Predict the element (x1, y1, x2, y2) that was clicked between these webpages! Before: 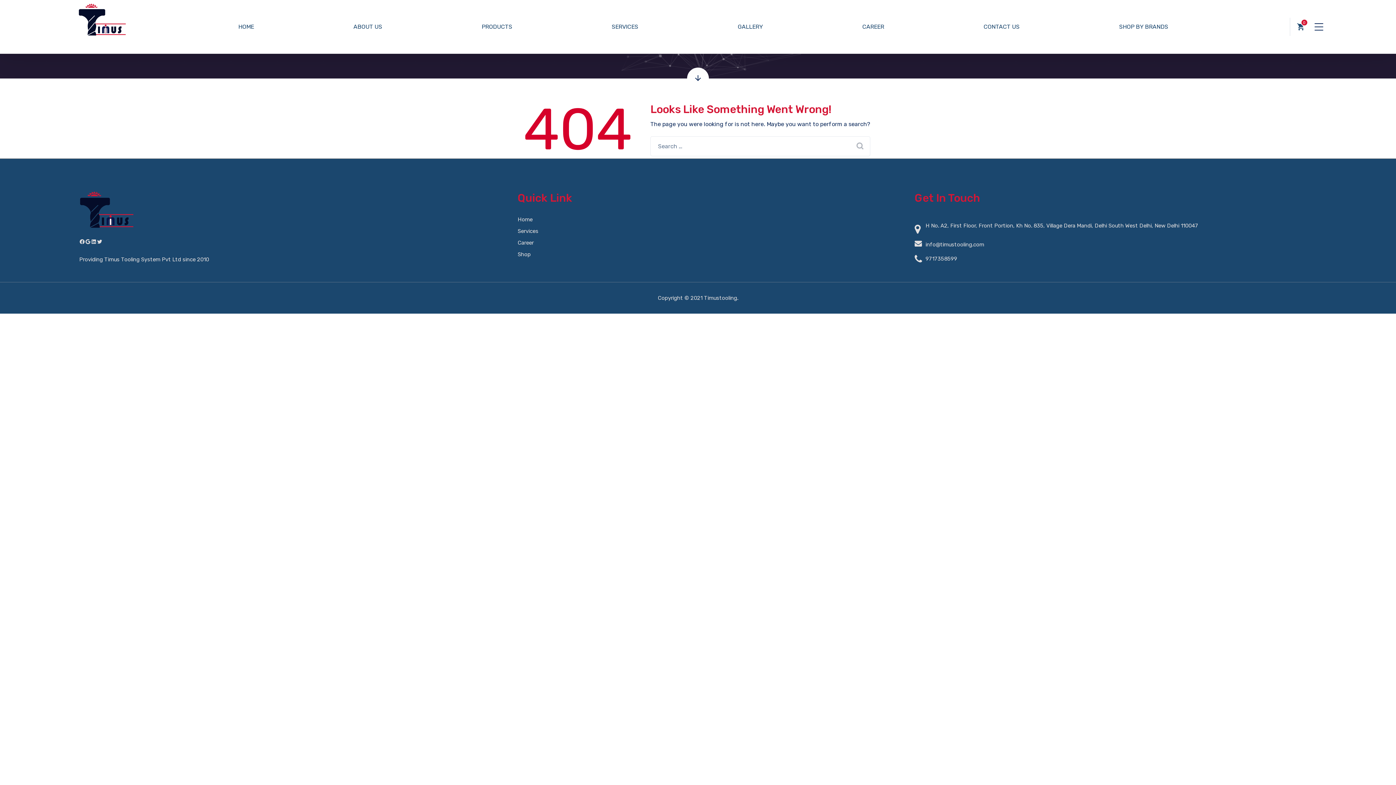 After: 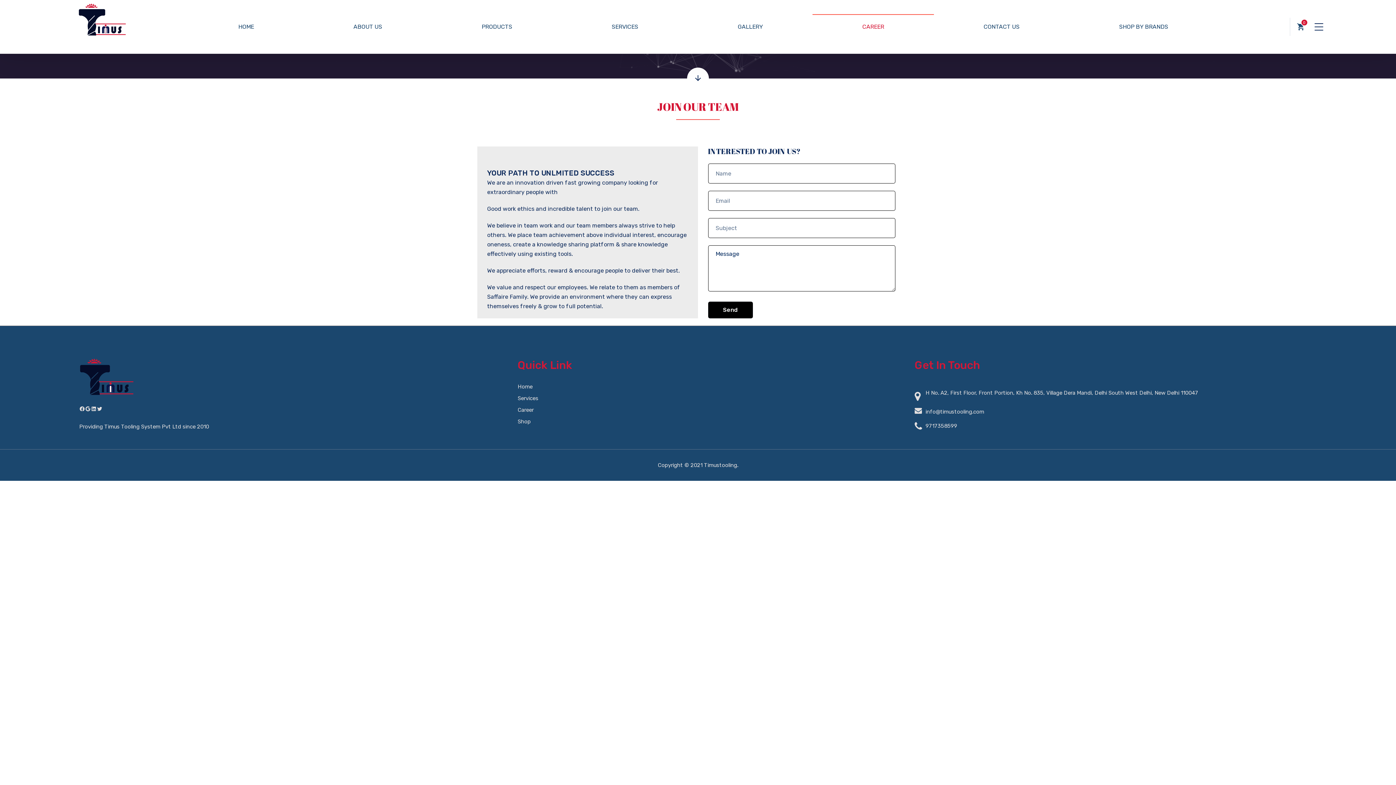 Action: bbox: (812, 14, 934, 38) label: CAREER